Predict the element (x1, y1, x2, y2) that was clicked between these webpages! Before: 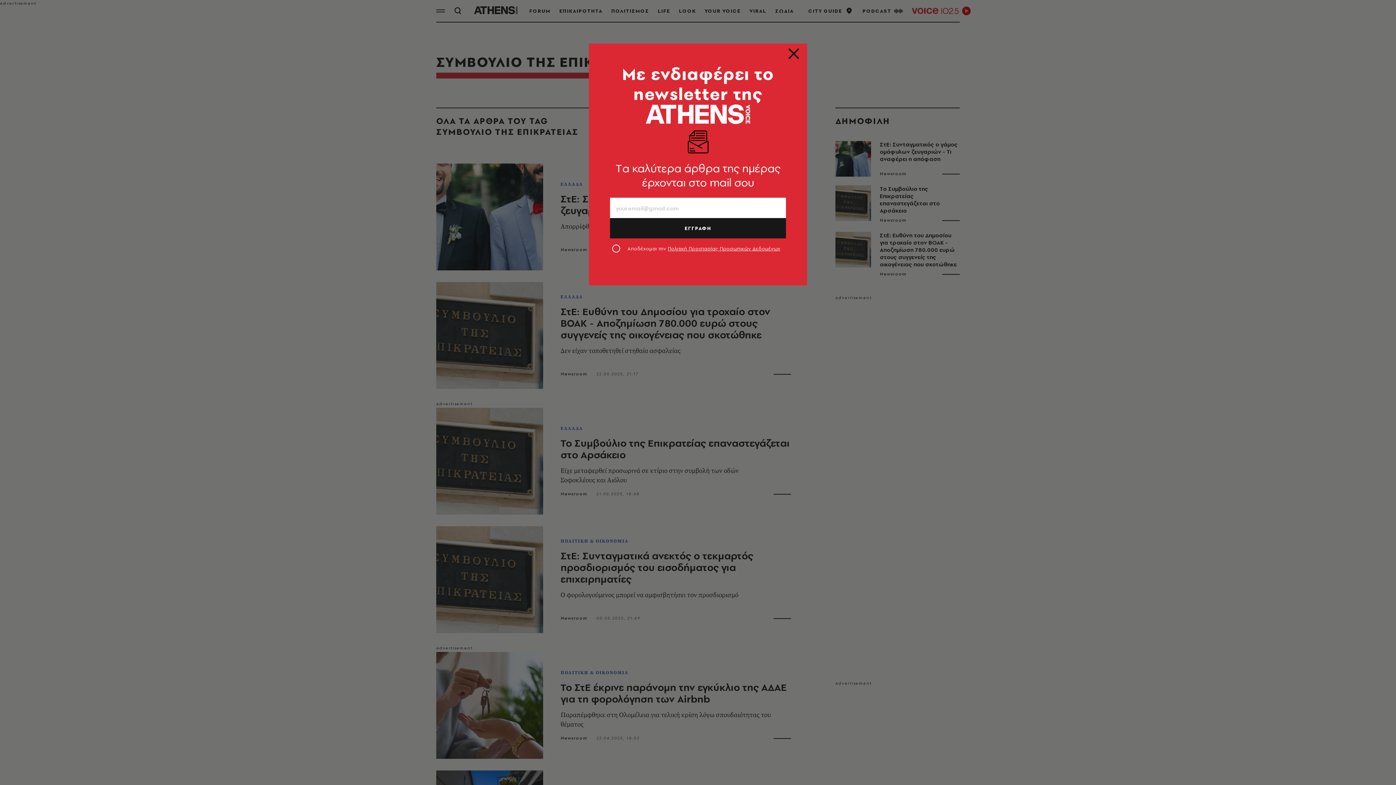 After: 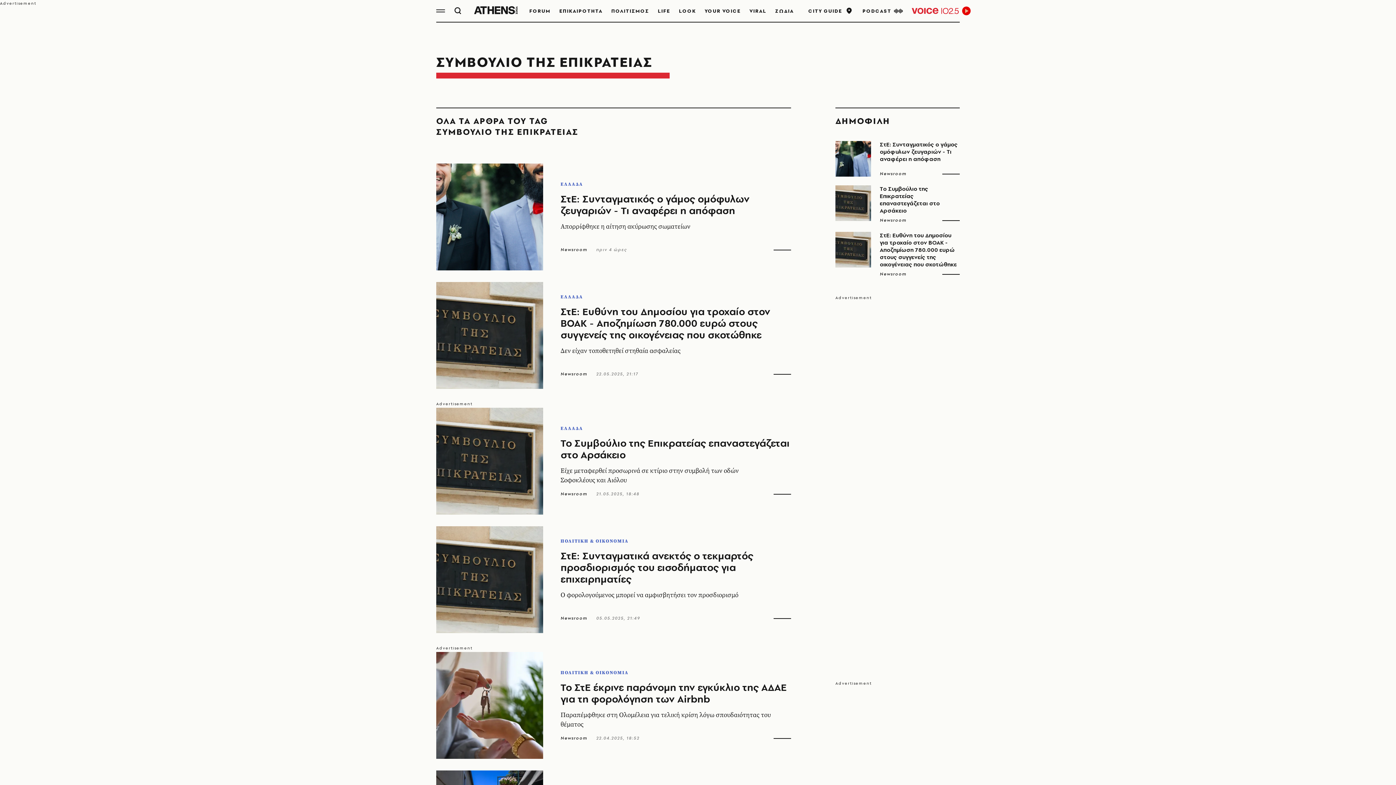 Action: bbox: (789, 52, 798, 61)